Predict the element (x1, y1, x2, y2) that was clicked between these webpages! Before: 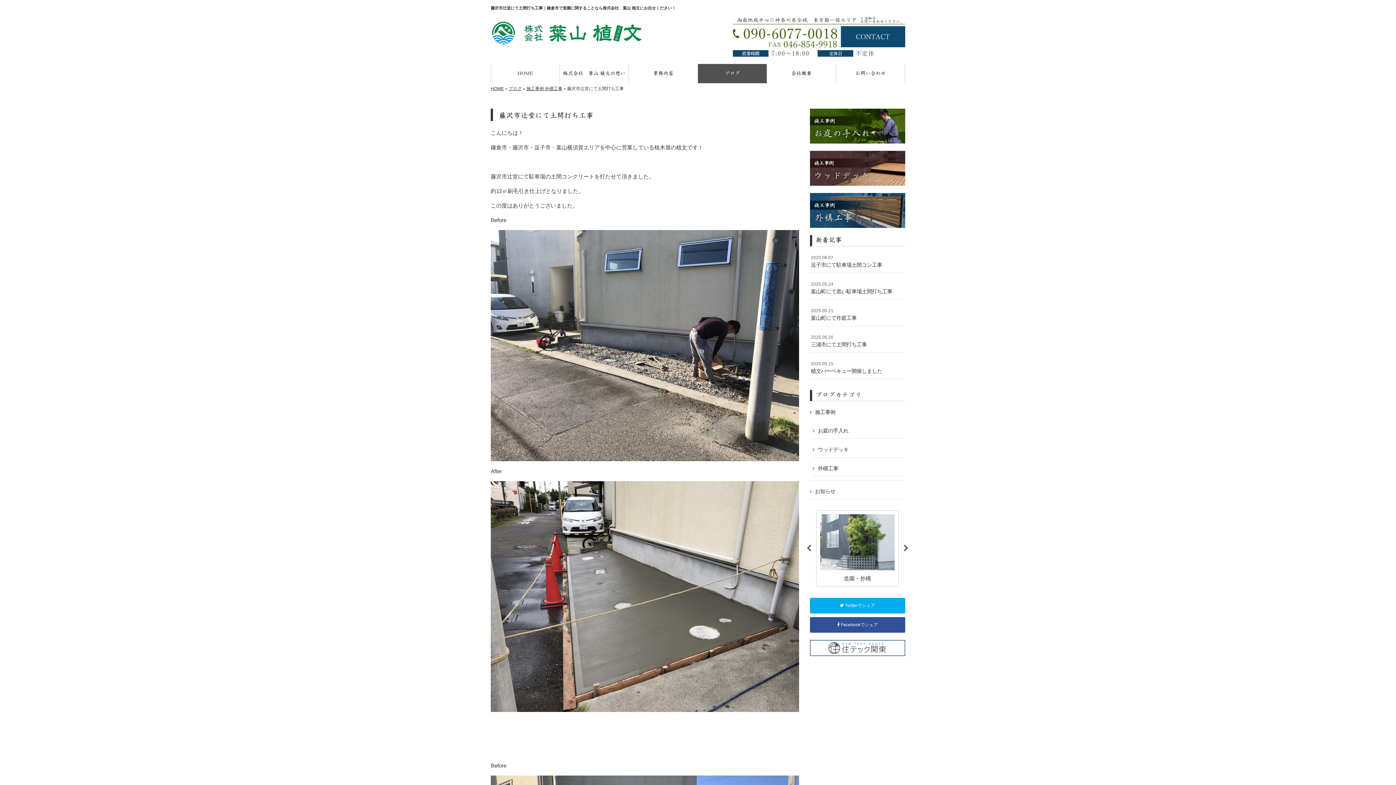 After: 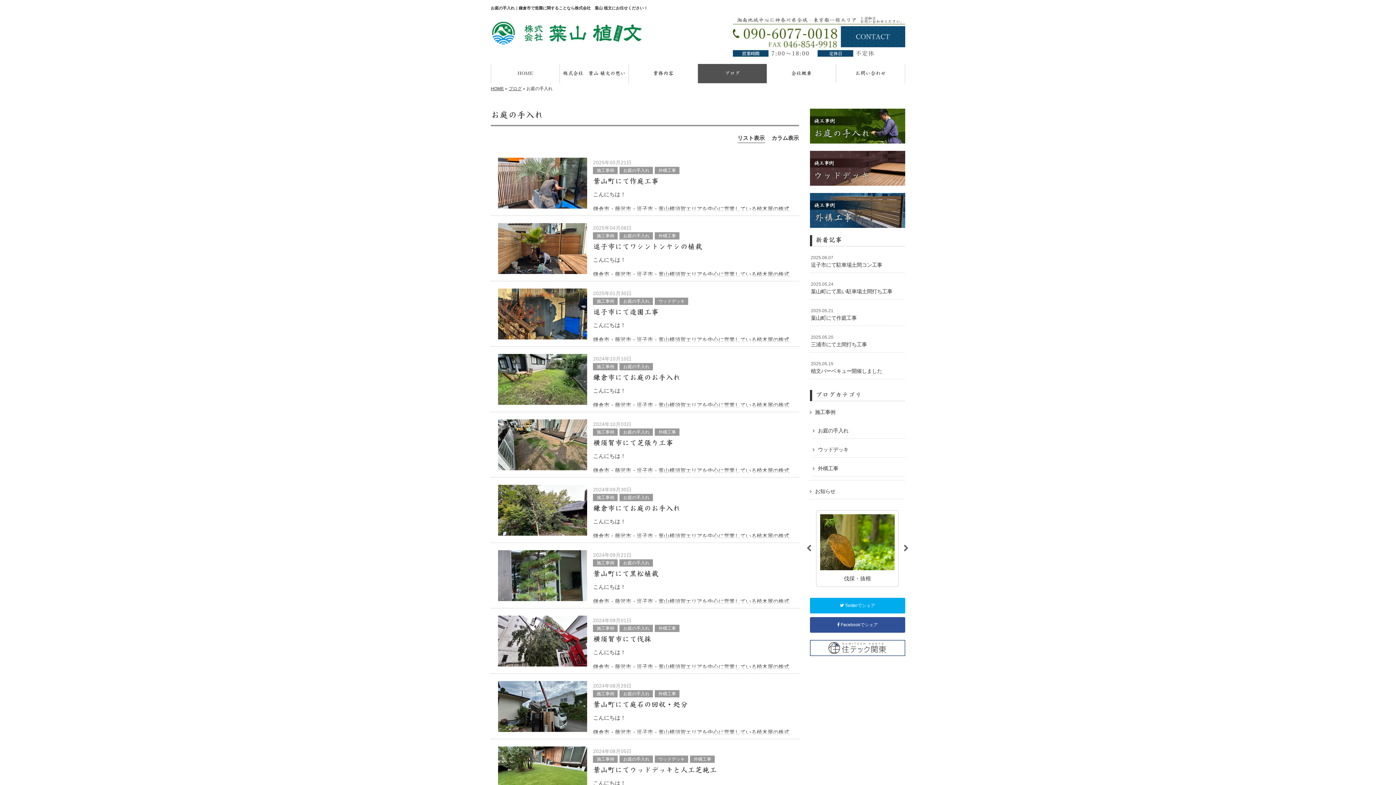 Action: label: お庭の手入れ bbox: (812, 423, 905, 438)